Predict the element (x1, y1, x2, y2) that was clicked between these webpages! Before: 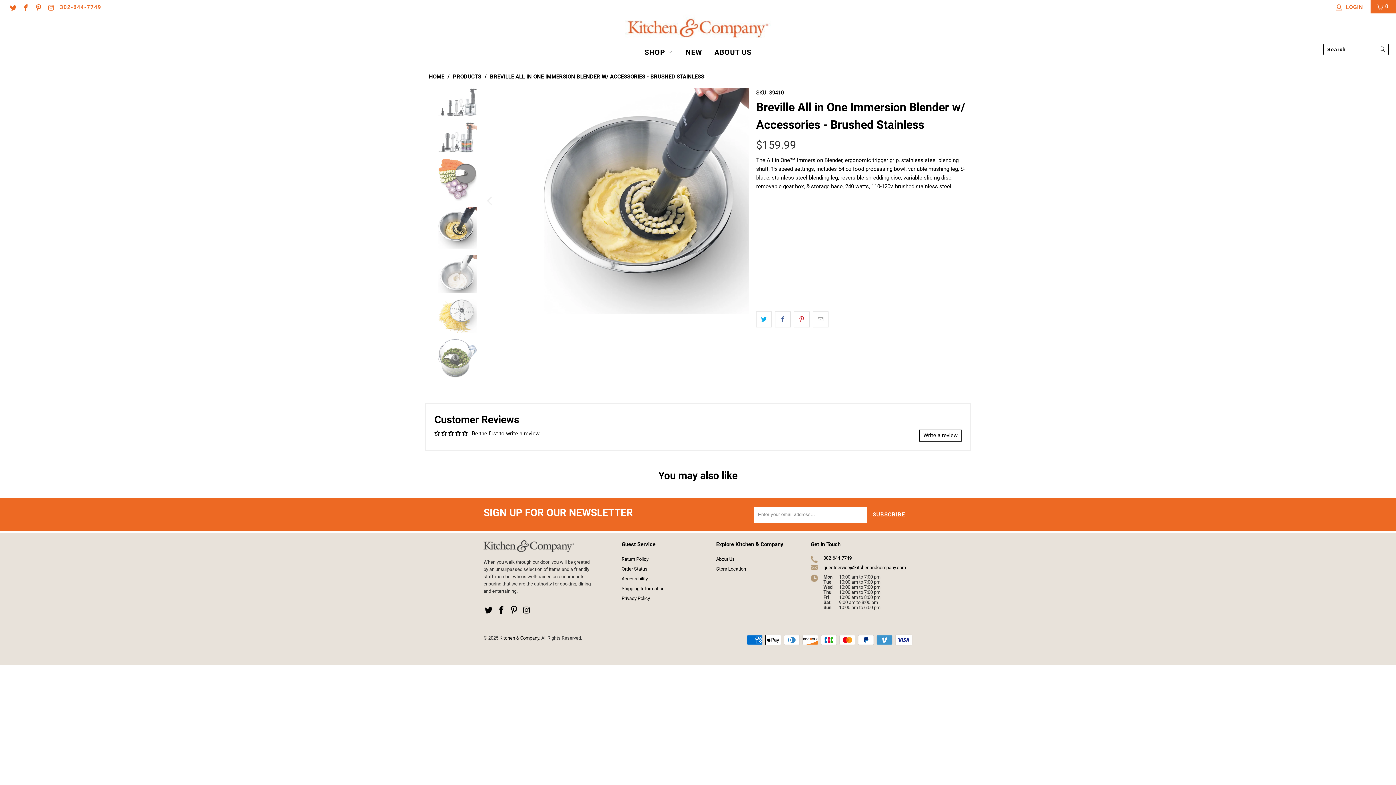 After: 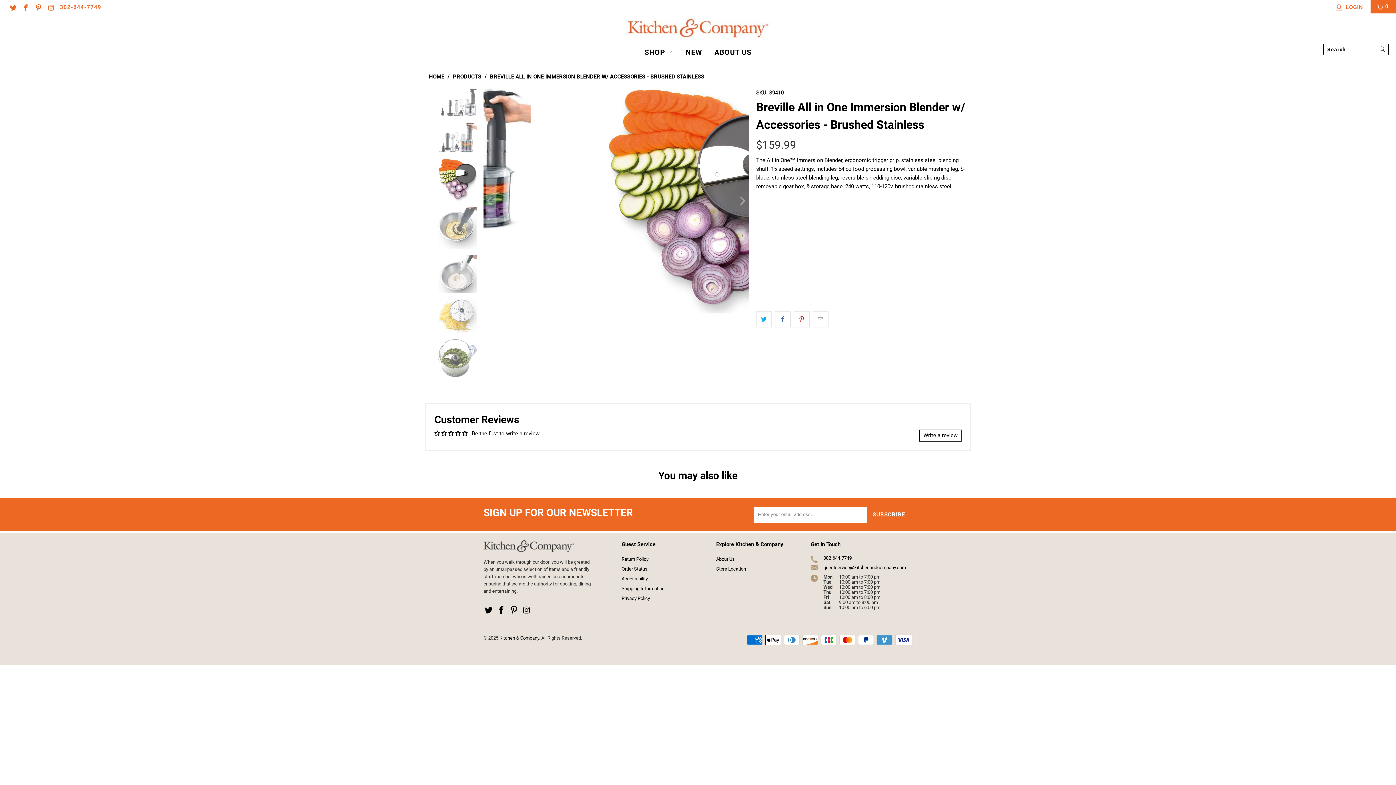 Action: bbox: (483, 606, 494, 615)